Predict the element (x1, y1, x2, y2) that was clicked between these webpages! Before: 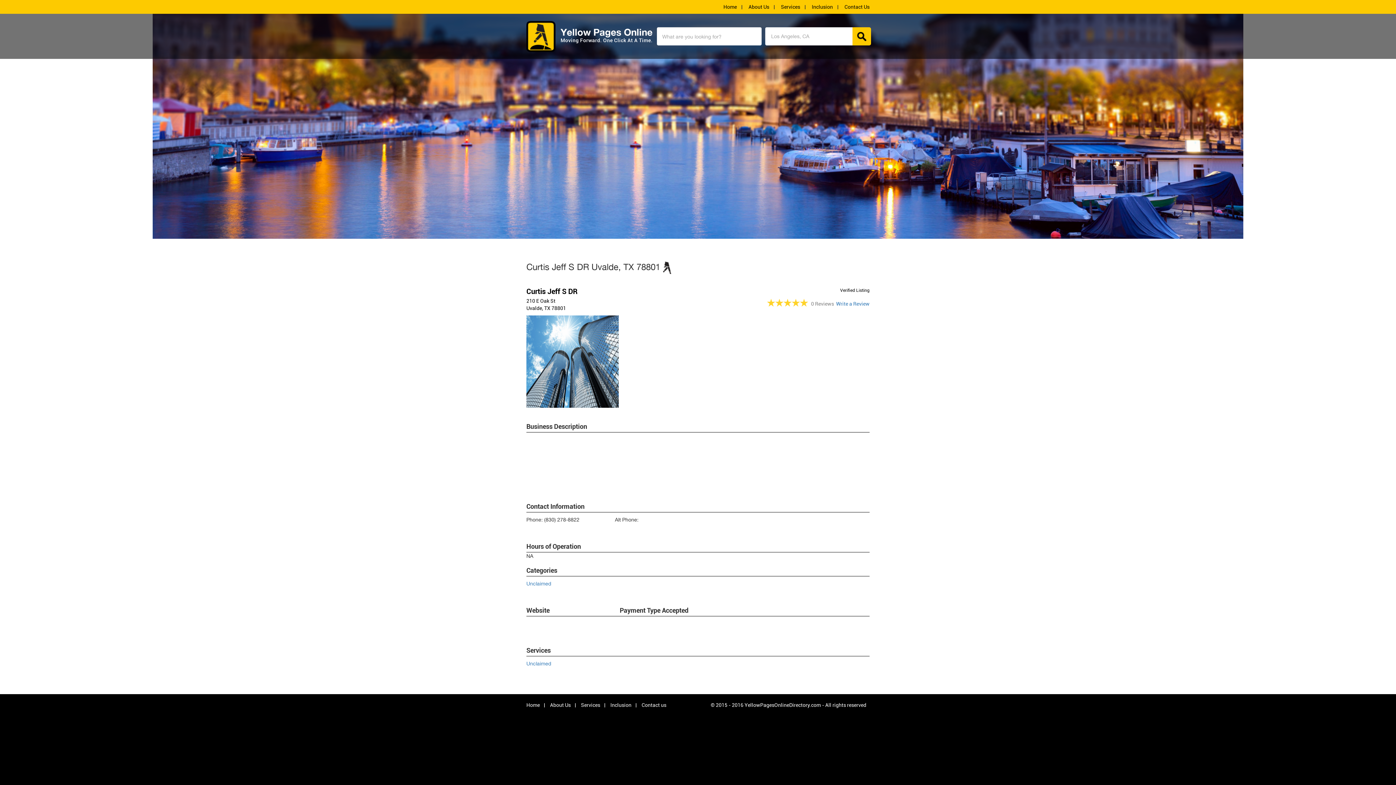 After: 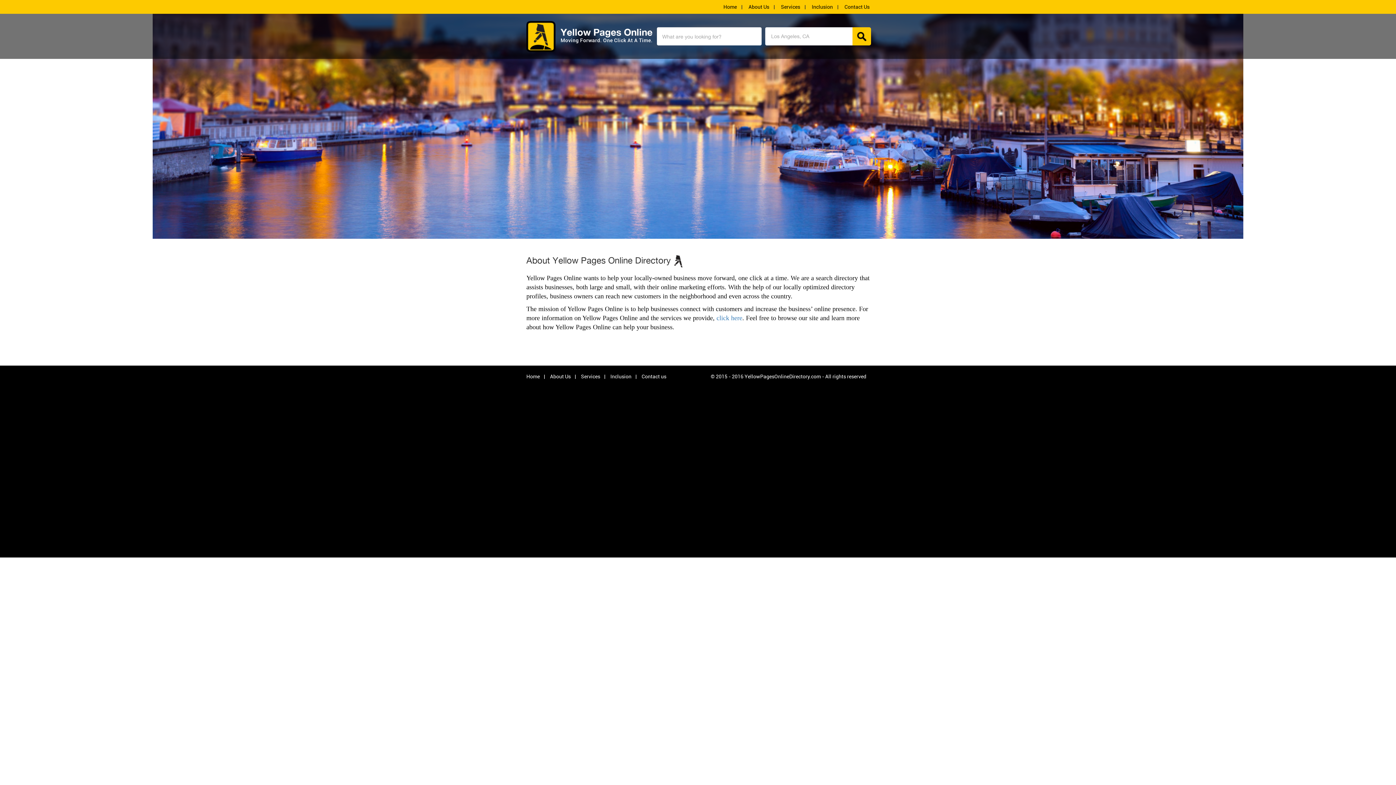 Action: bbox: (550, 702, 570, 708) label: About Us